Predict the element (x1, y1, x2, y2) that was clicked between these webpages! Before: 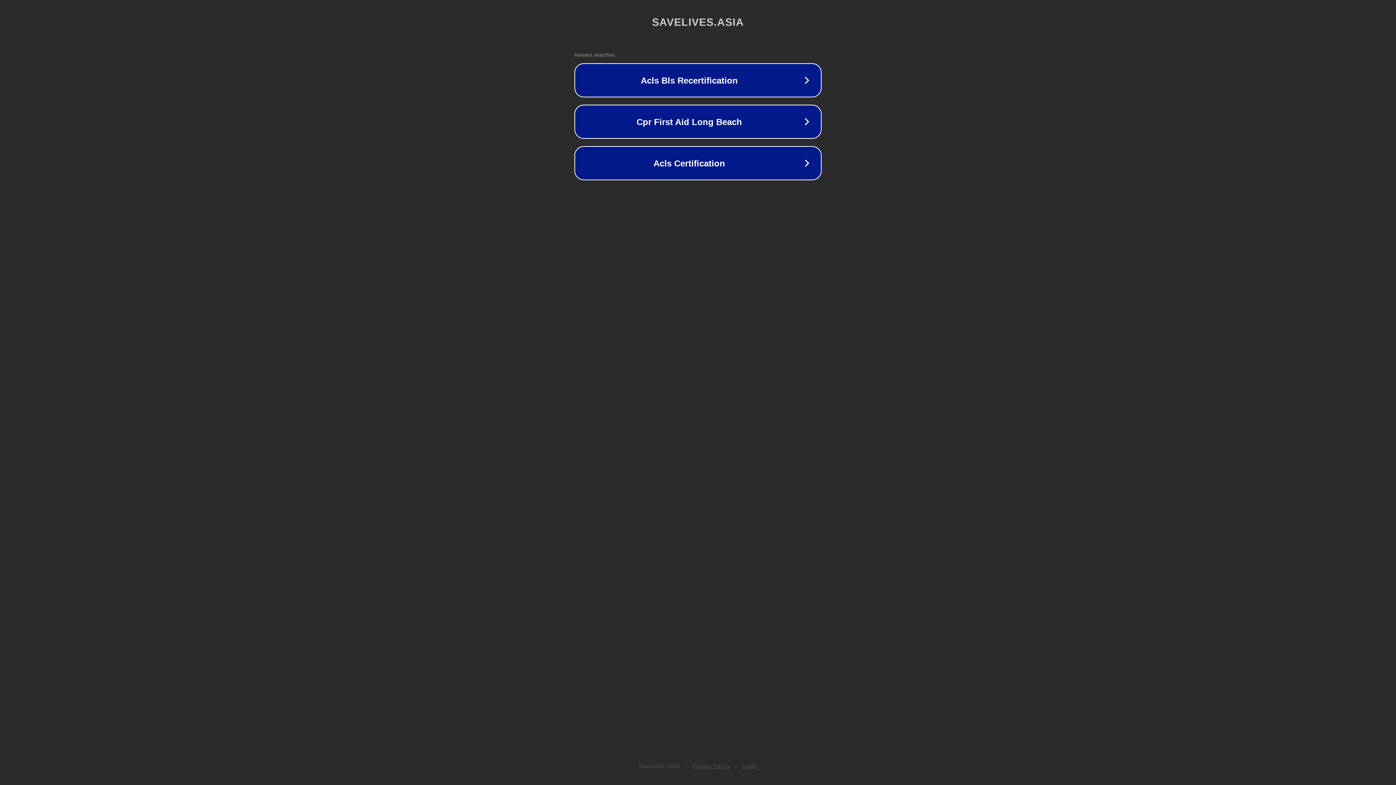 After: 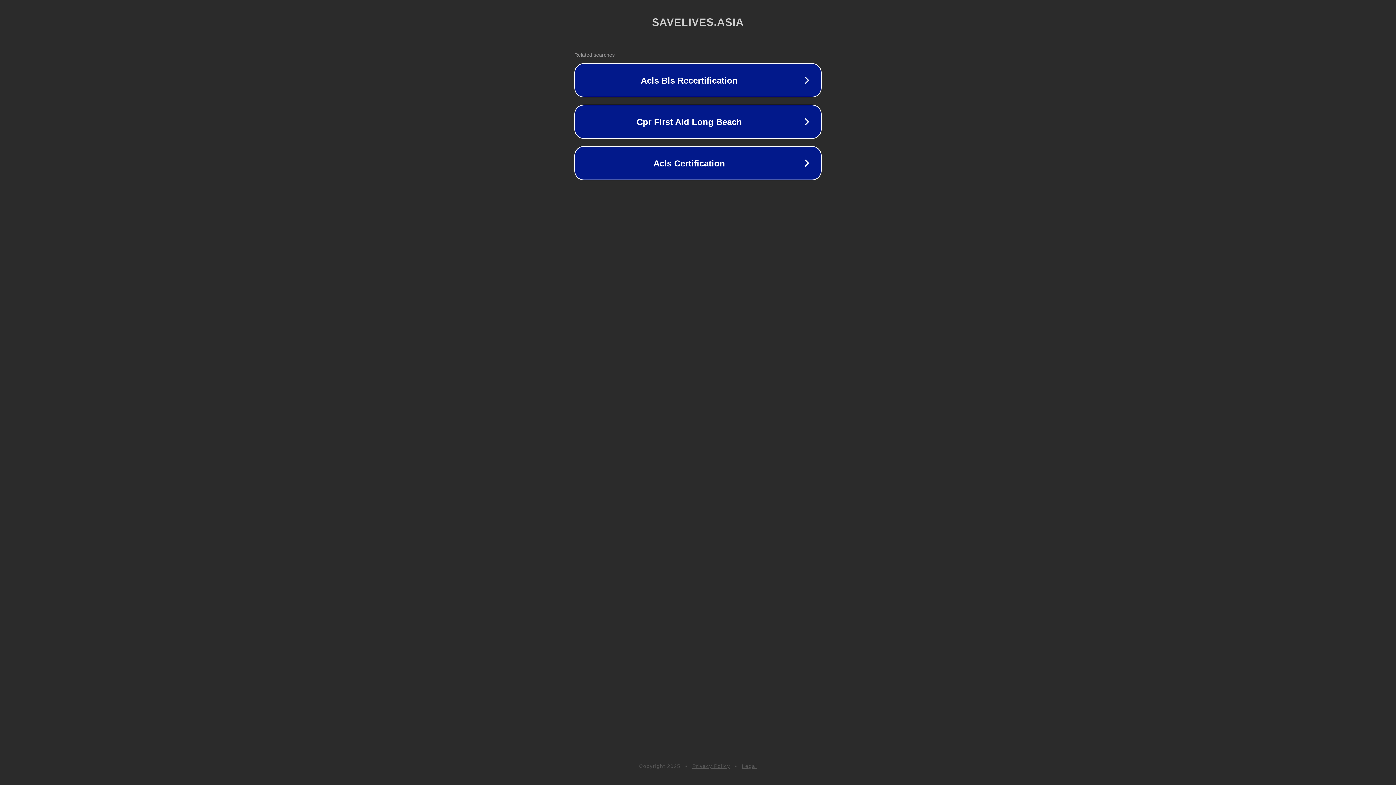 Action: label: Privacy Policy bbox: (692, 763, 730, 769)